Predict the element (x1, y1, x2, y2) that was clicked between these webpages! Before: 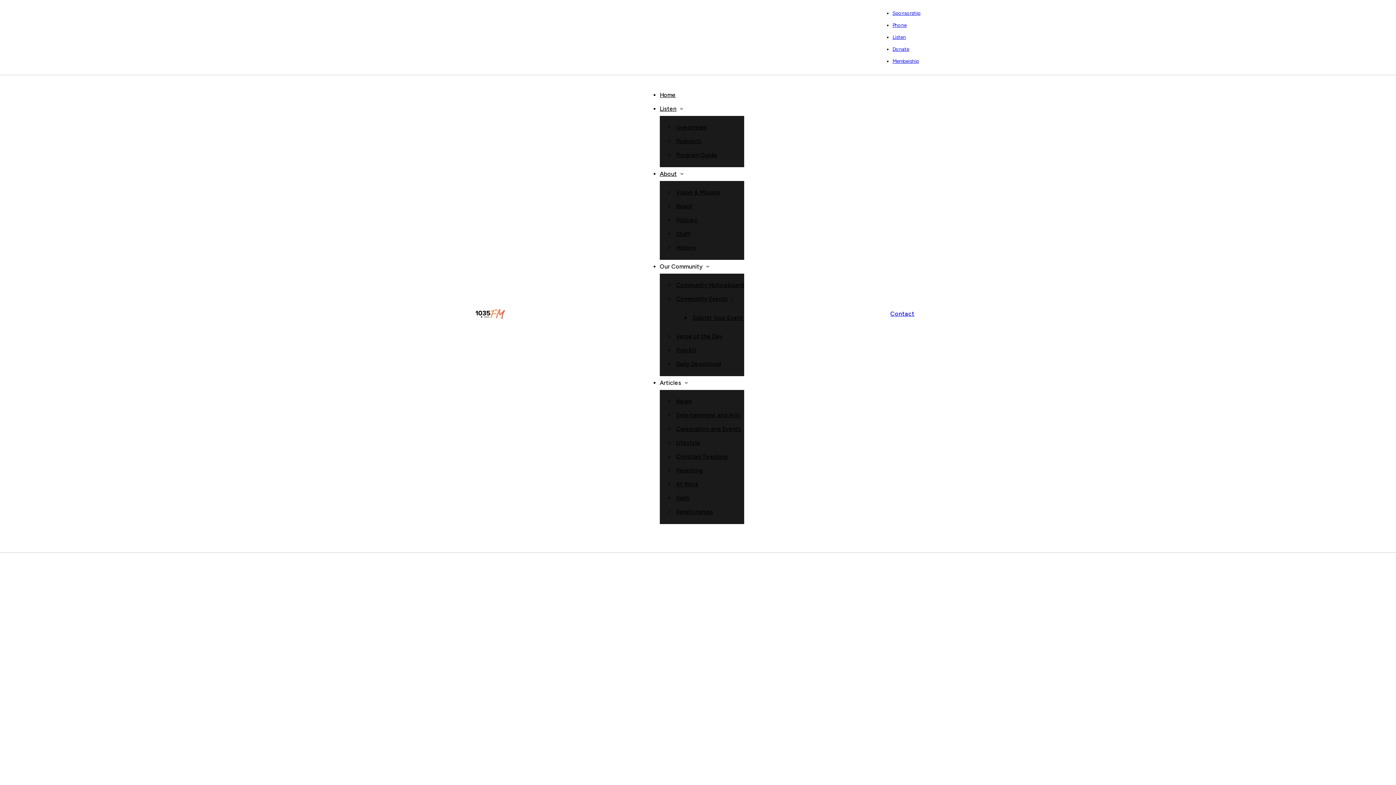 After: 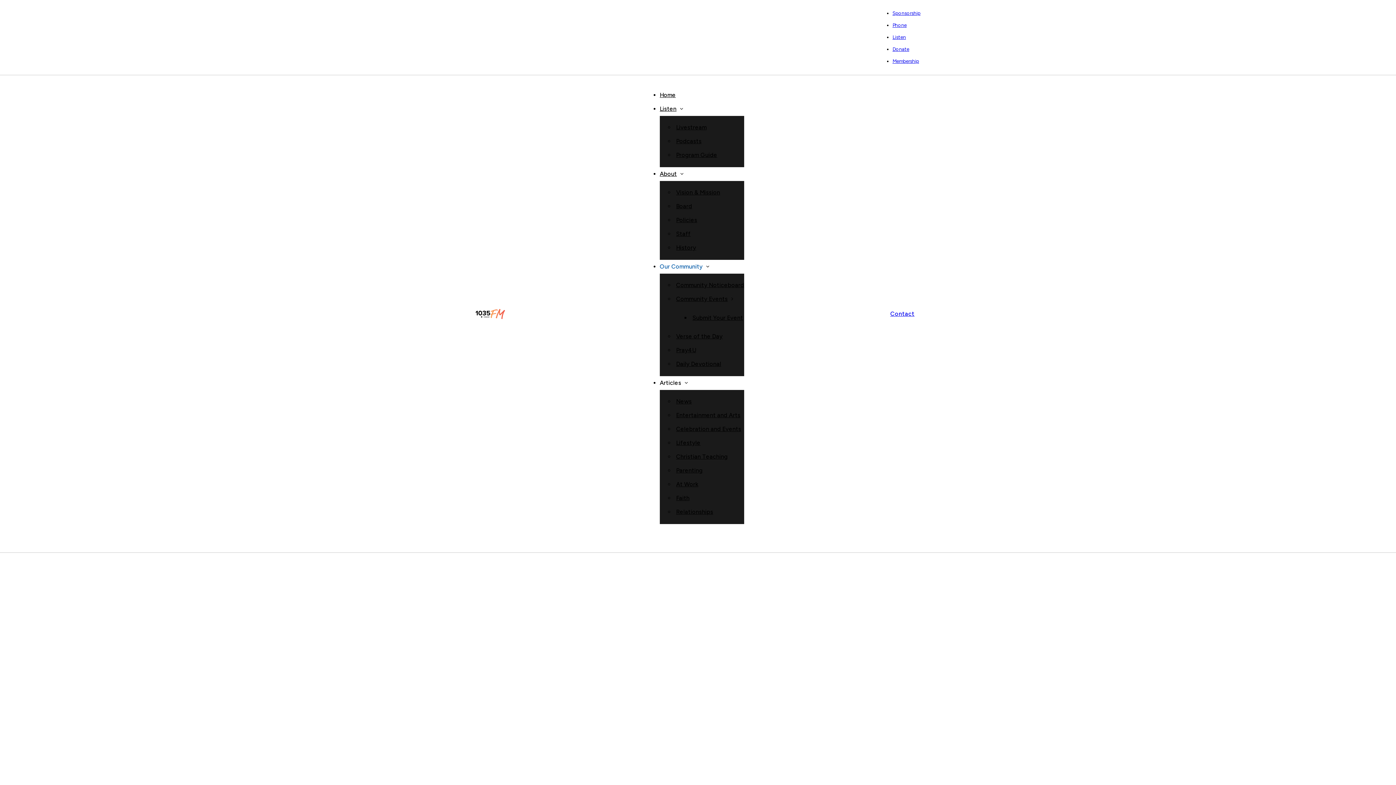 Action: bbox: (659, 259, 702, 273) label: Our Community